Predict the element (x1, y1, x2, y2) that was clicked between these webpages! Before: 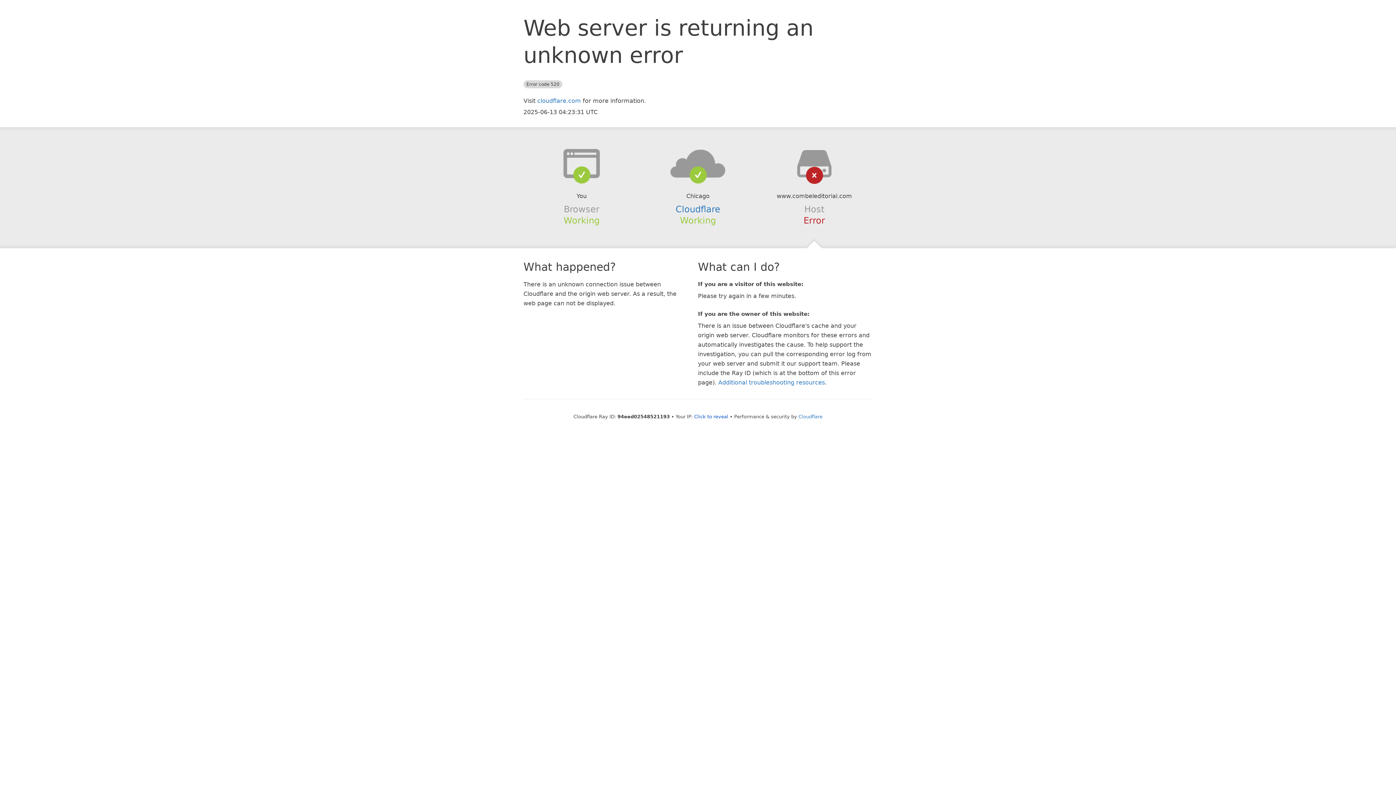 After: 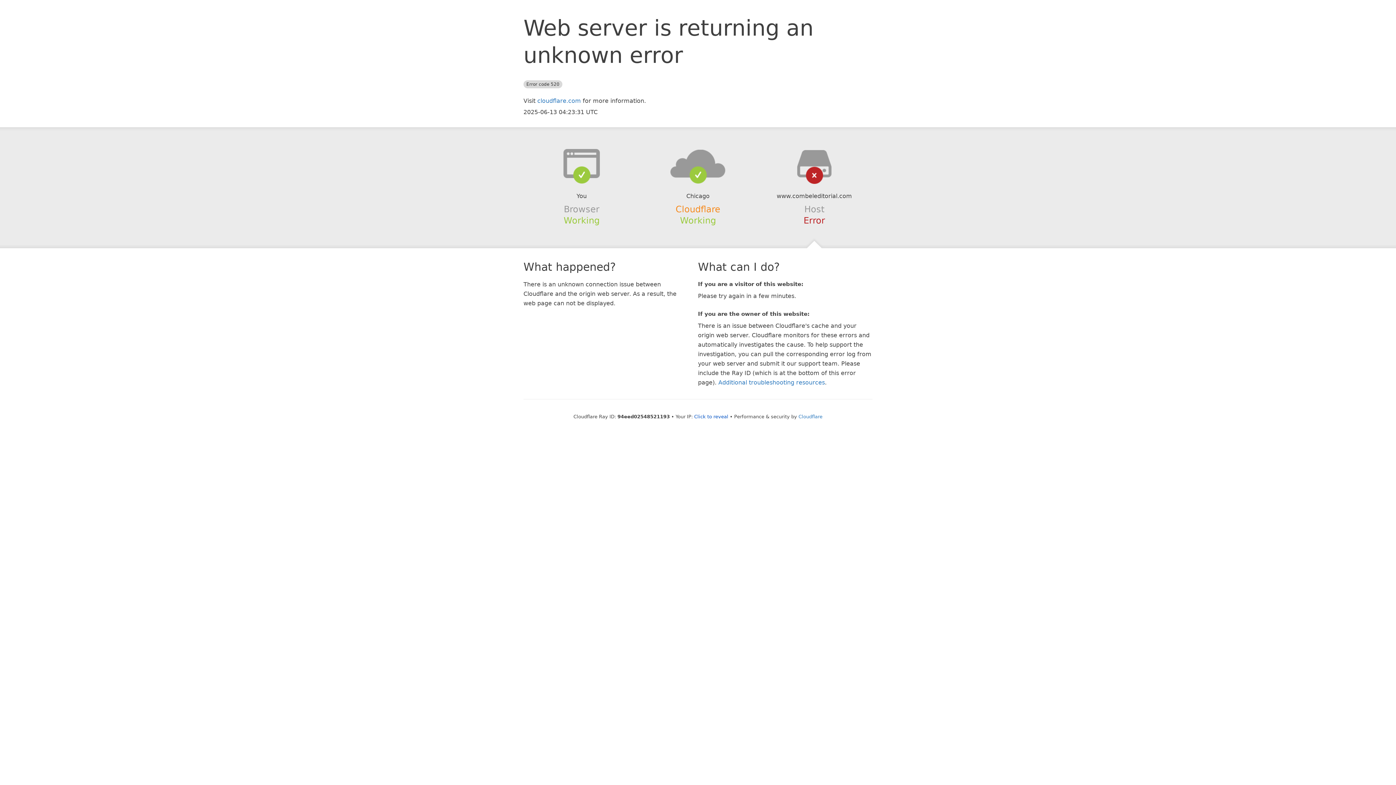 Action: bbox: (675, 204, 720, 214) label: Cloudflare